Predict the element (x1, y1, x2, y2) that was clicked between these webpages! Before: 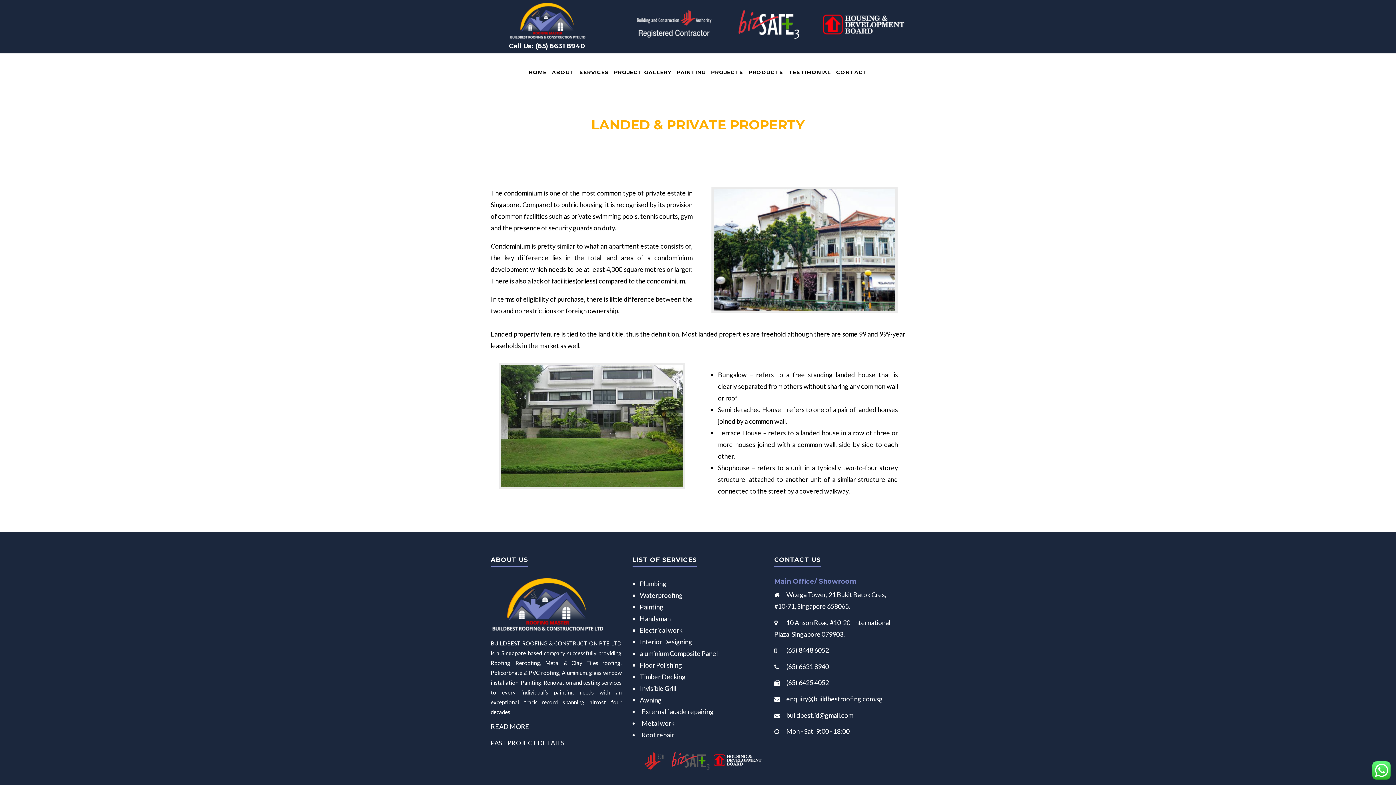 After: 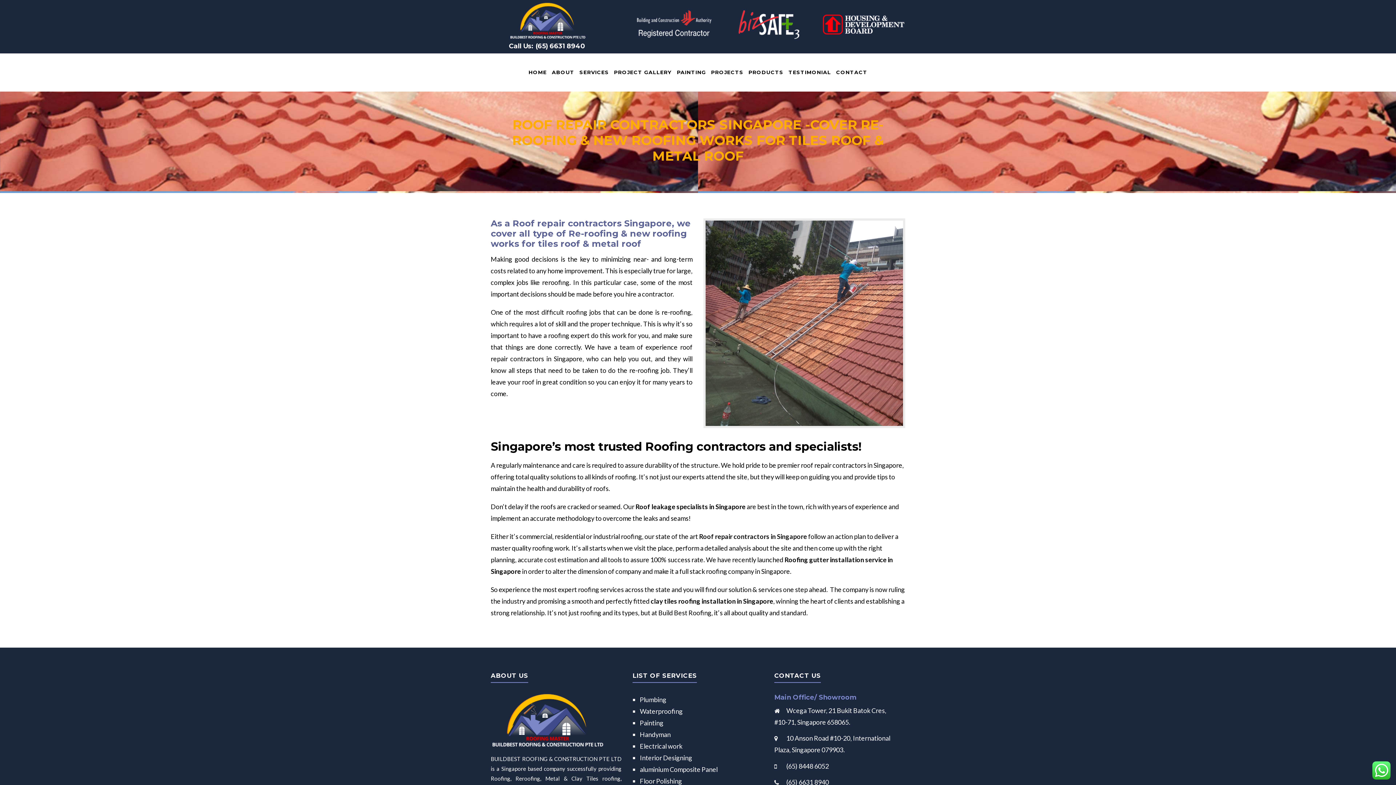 Action: label: Roof repair bbox: (641, 731, 674, 739)